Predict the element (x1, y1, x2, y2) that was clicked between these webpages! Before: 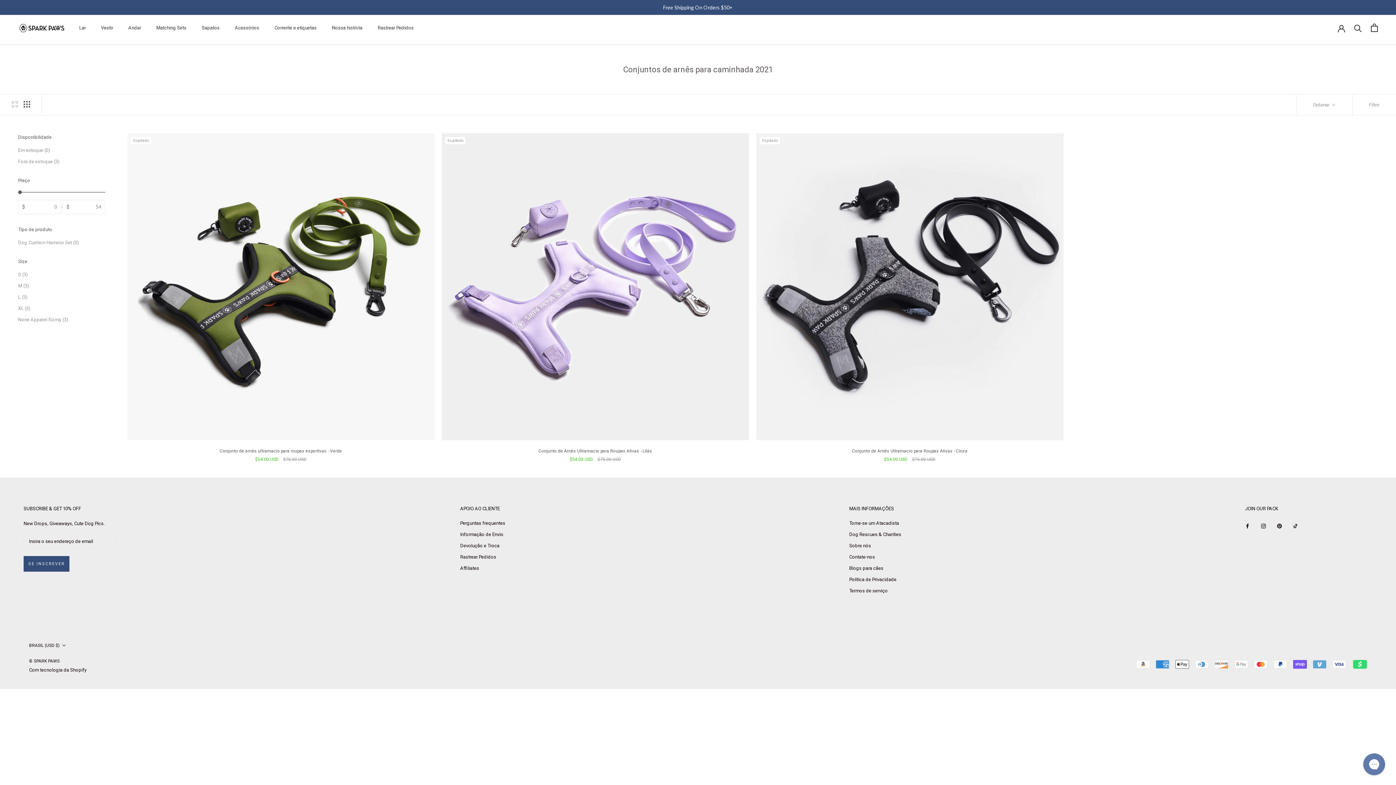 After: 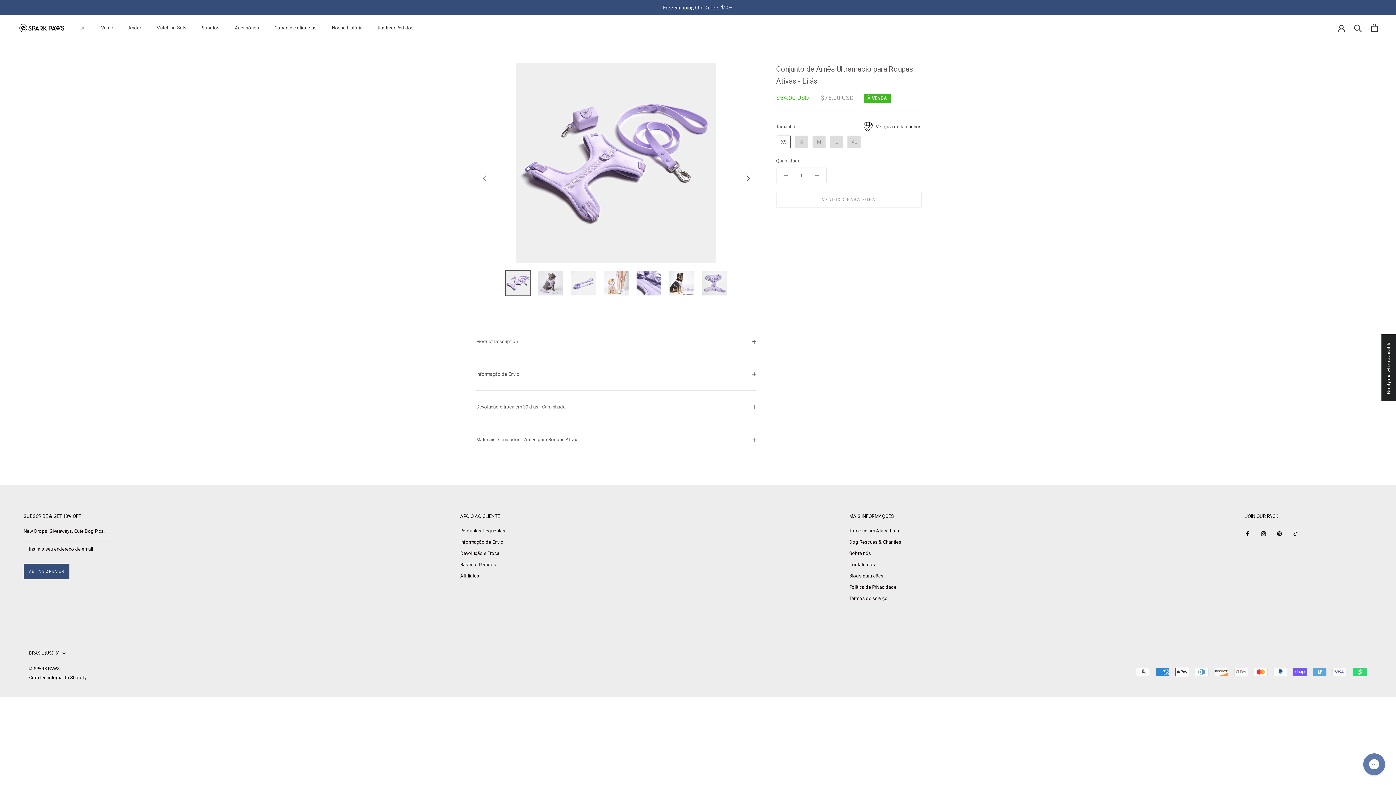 Action: bbox: (441, 118, 749, 426)